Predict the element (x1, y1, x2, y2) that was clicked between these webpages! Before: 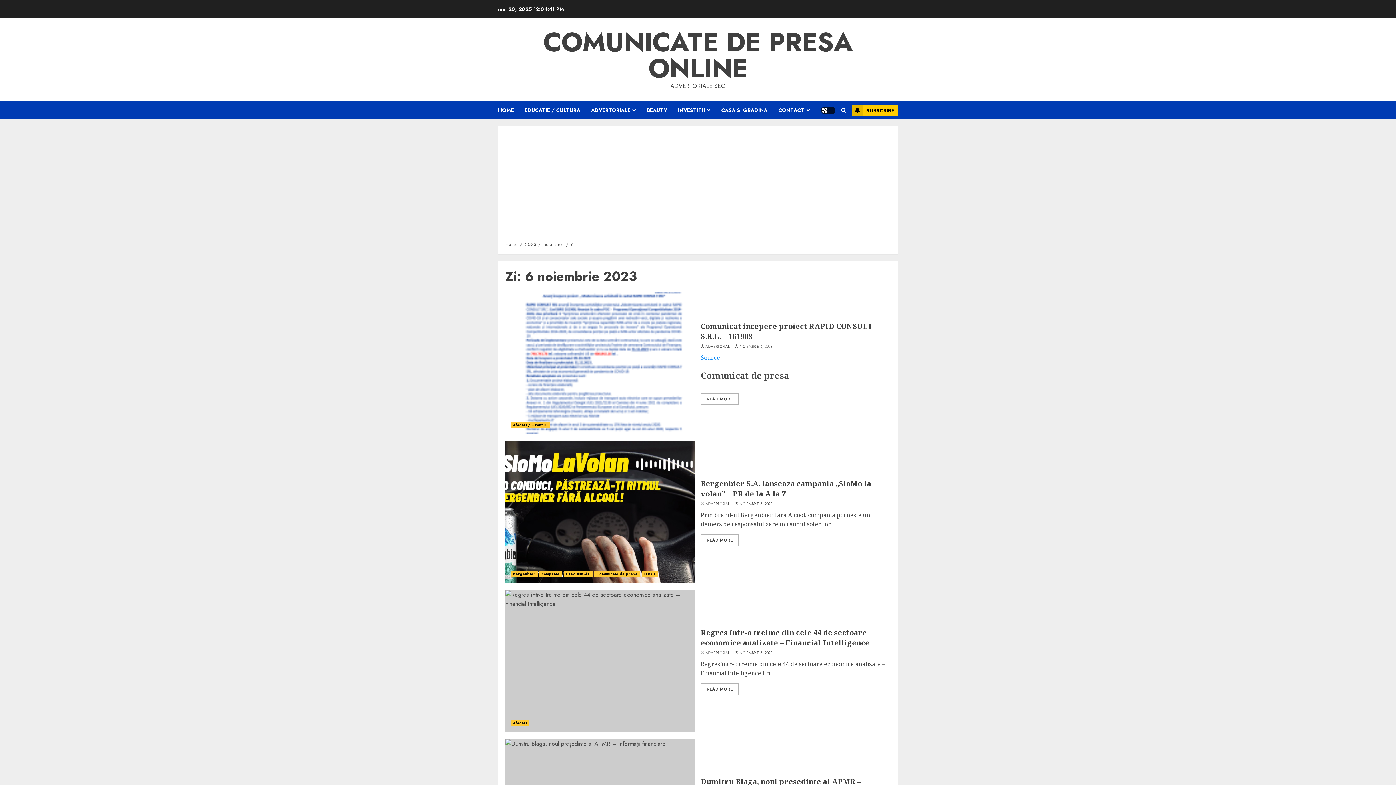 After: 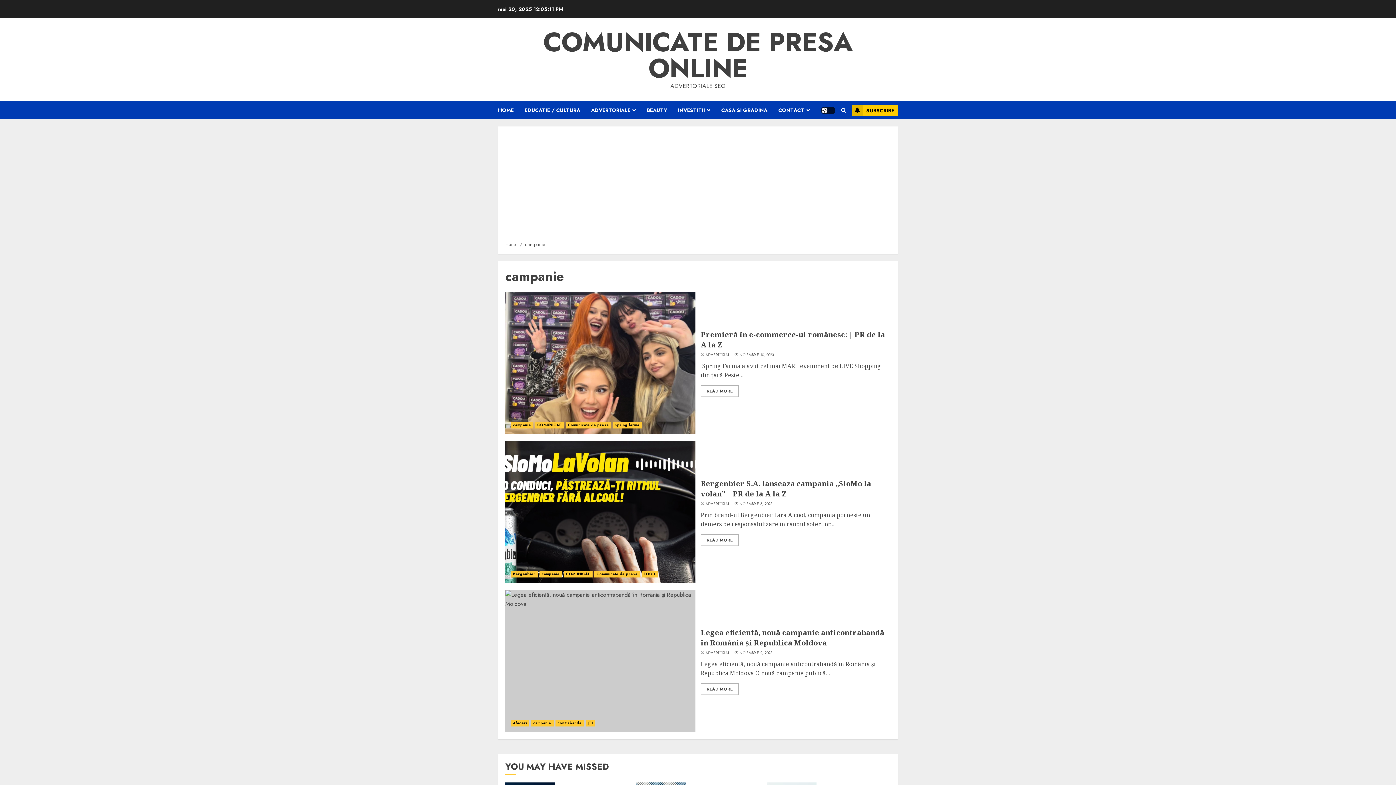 Action: label: campanie bbox: (539, 571, 562, 577)